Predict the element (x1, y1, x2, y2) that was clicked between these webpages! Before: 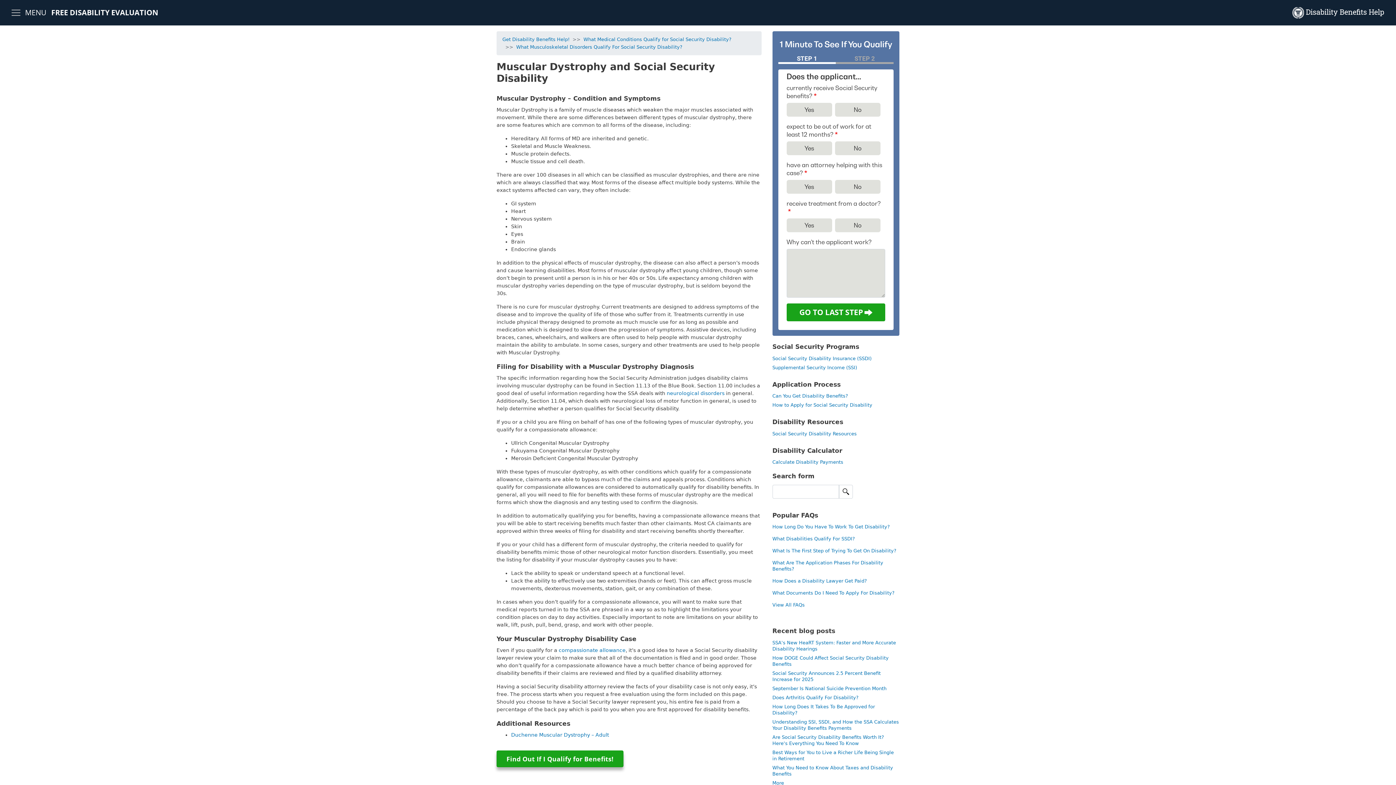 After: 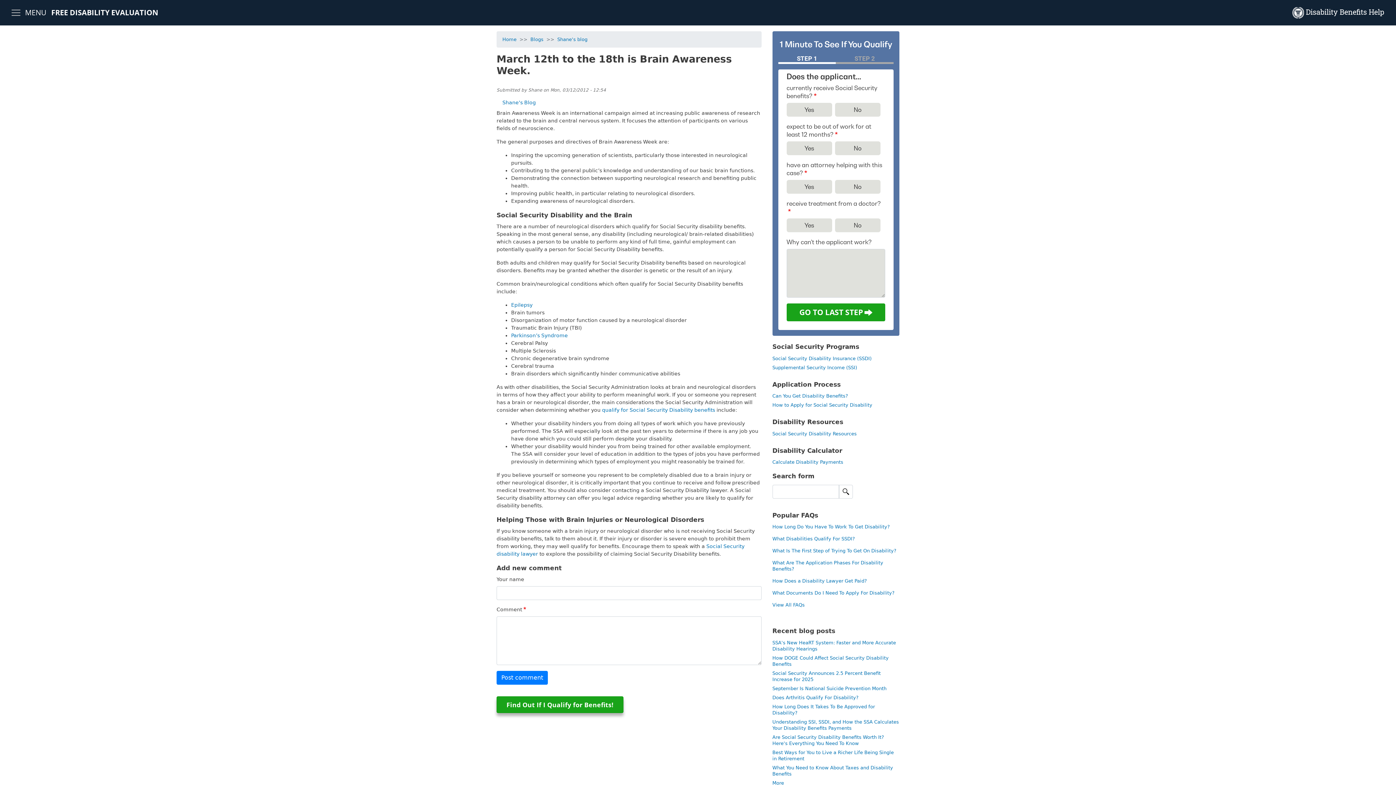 Action: label: neurological disorders bbox: (666, 390, 724, 396)